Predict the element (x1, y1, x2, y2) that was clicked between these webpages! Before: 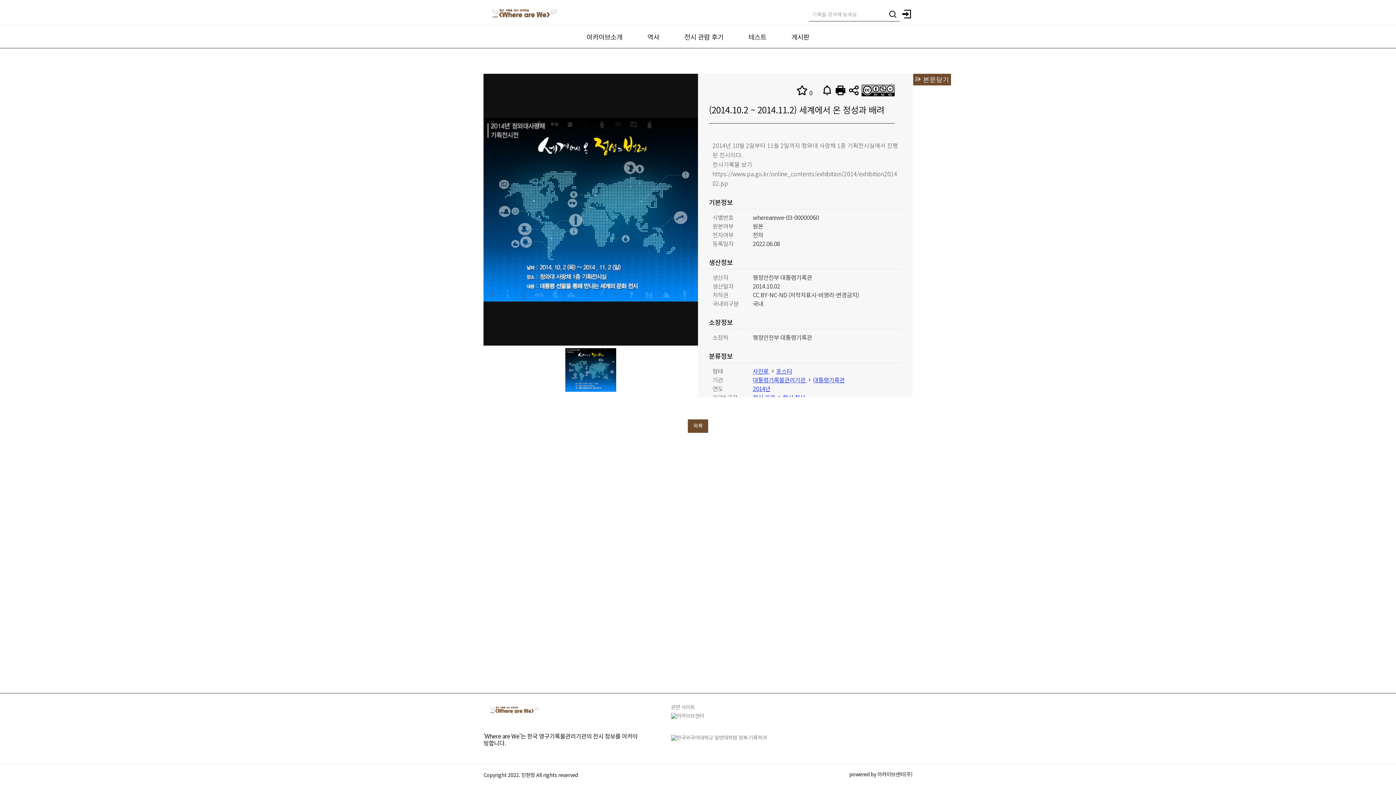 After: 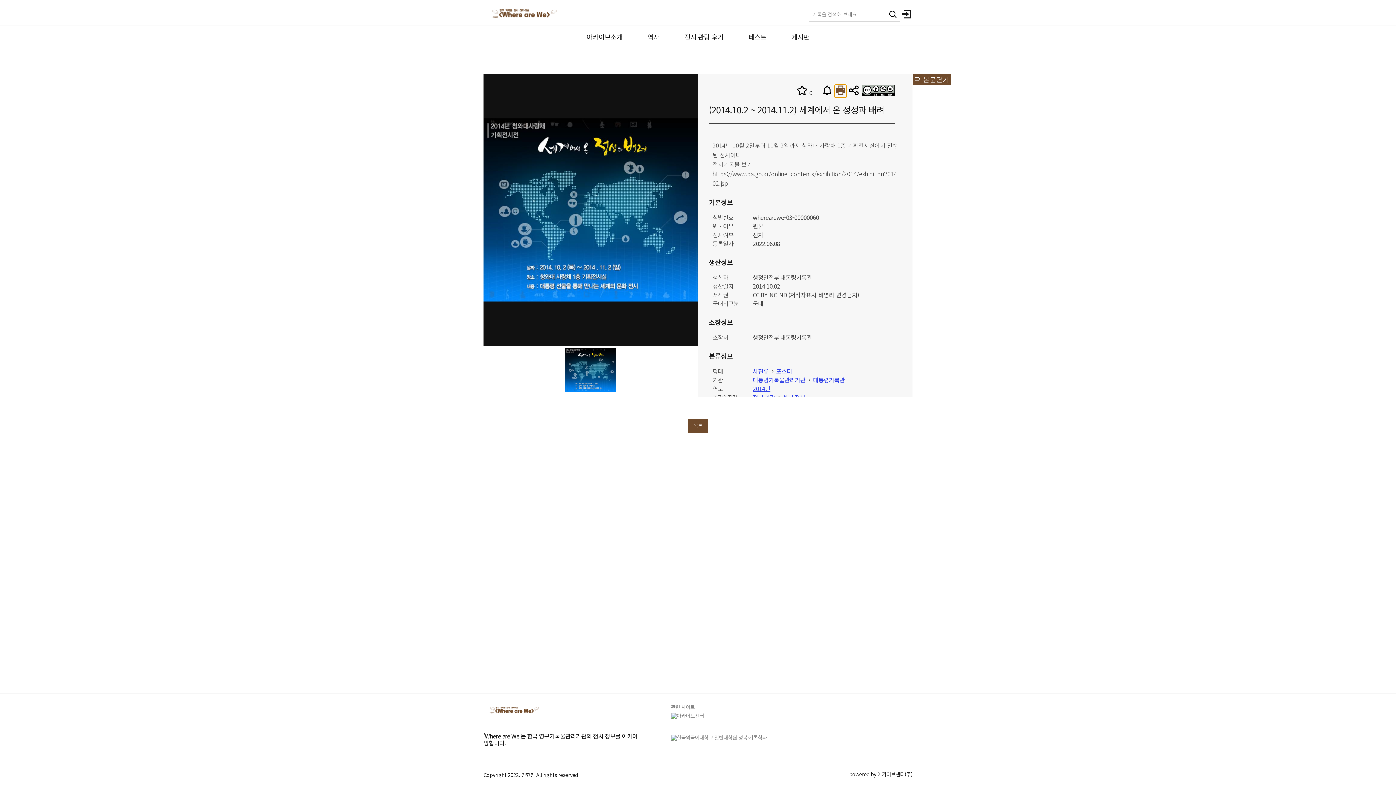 Action: bbox: (834, 84, 846, 96)